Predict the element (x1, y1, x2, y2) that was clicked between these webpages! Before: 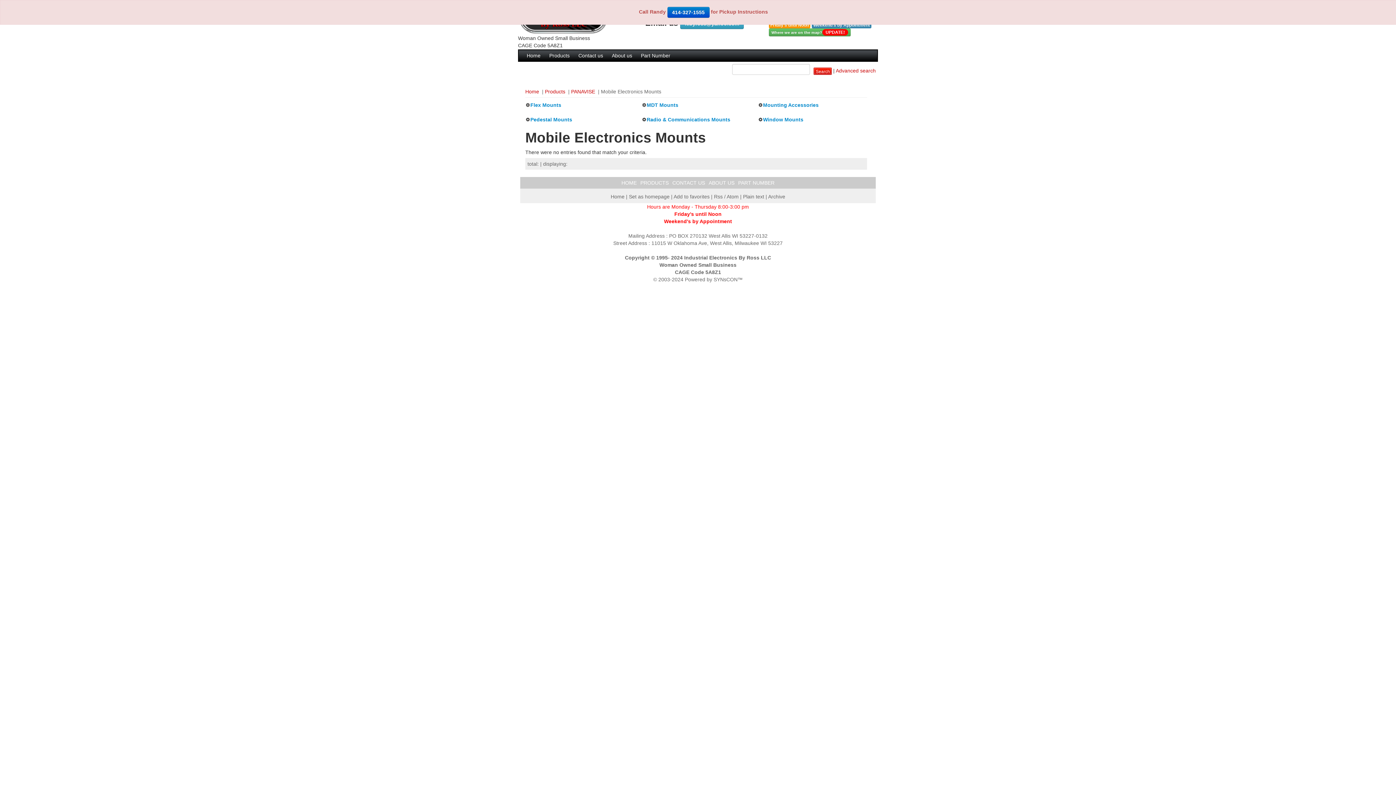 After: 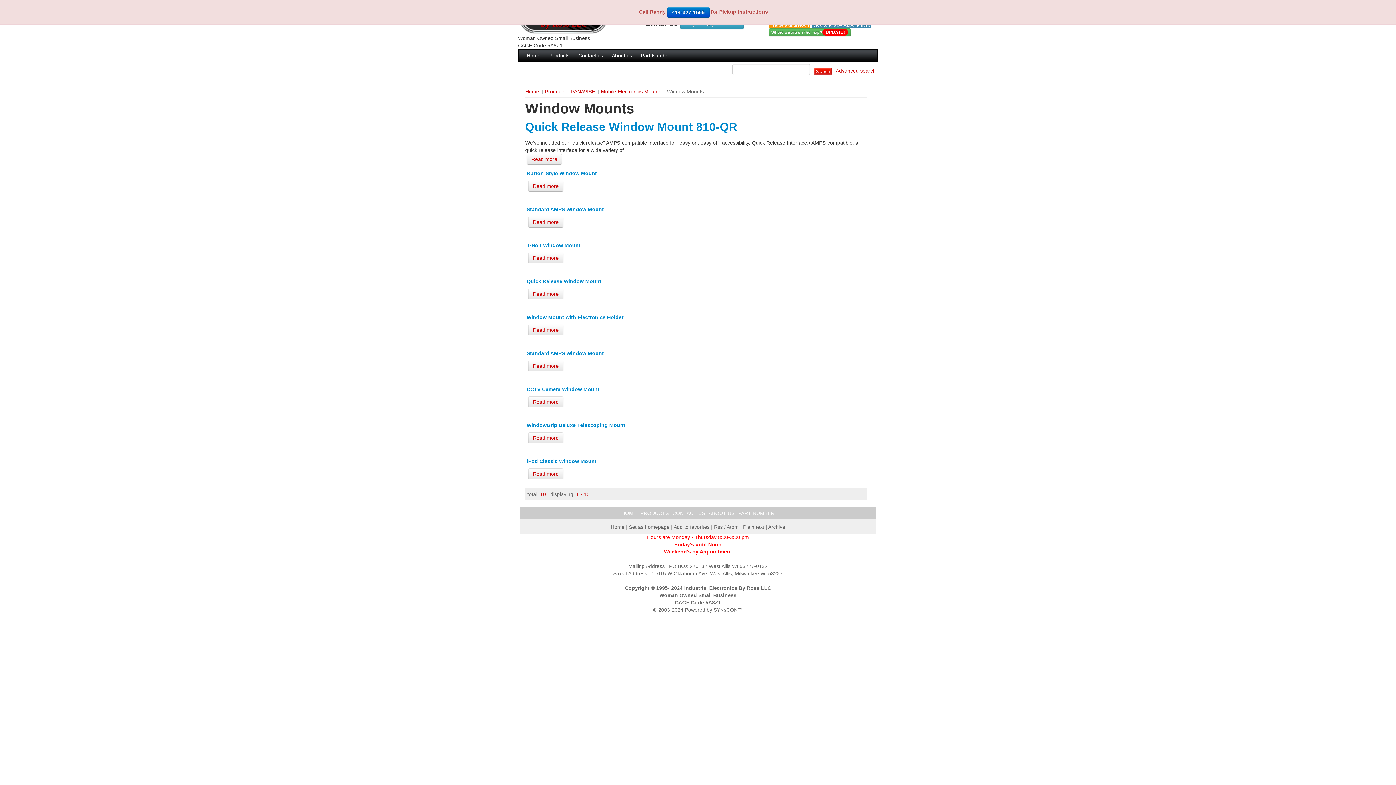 Action: label: Window Mounts bbox: (763, 116, 803, 122)